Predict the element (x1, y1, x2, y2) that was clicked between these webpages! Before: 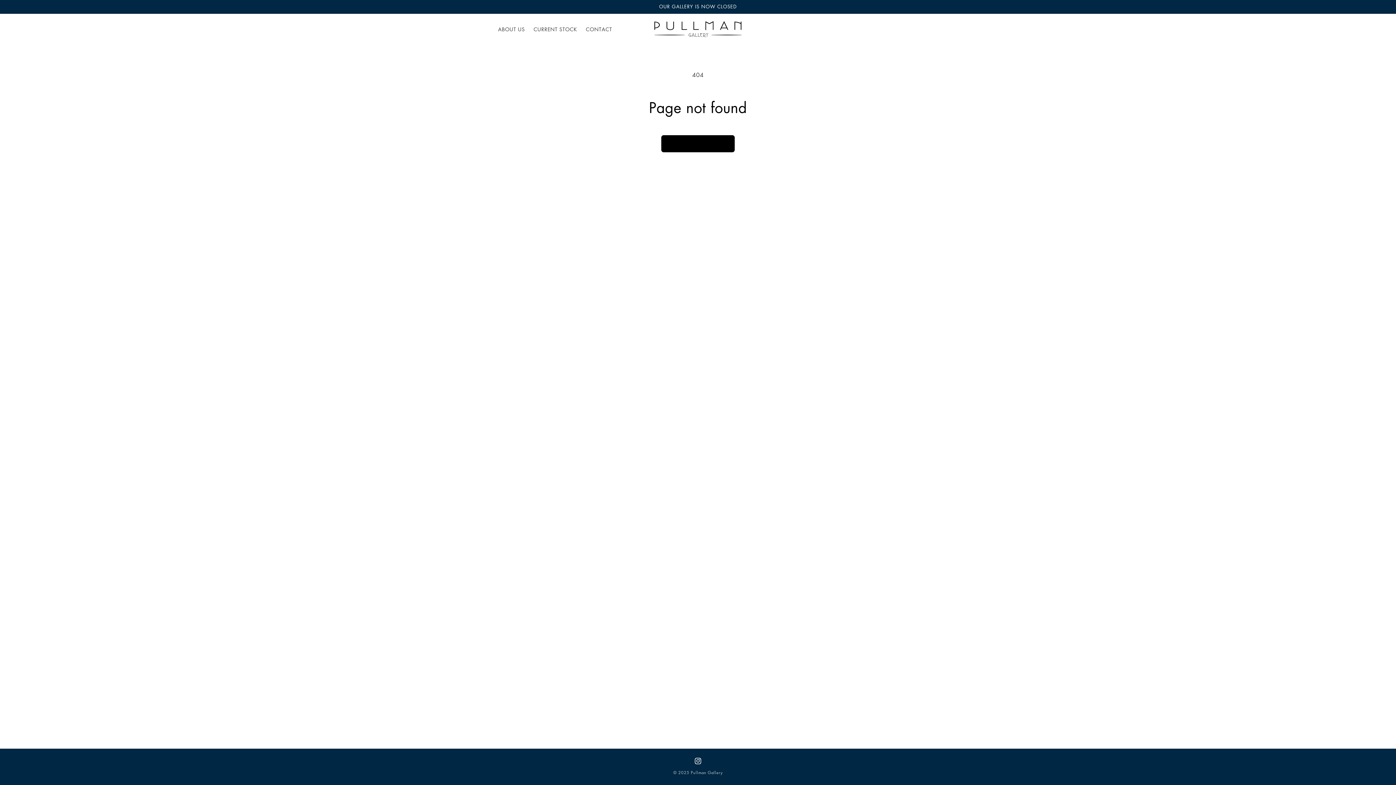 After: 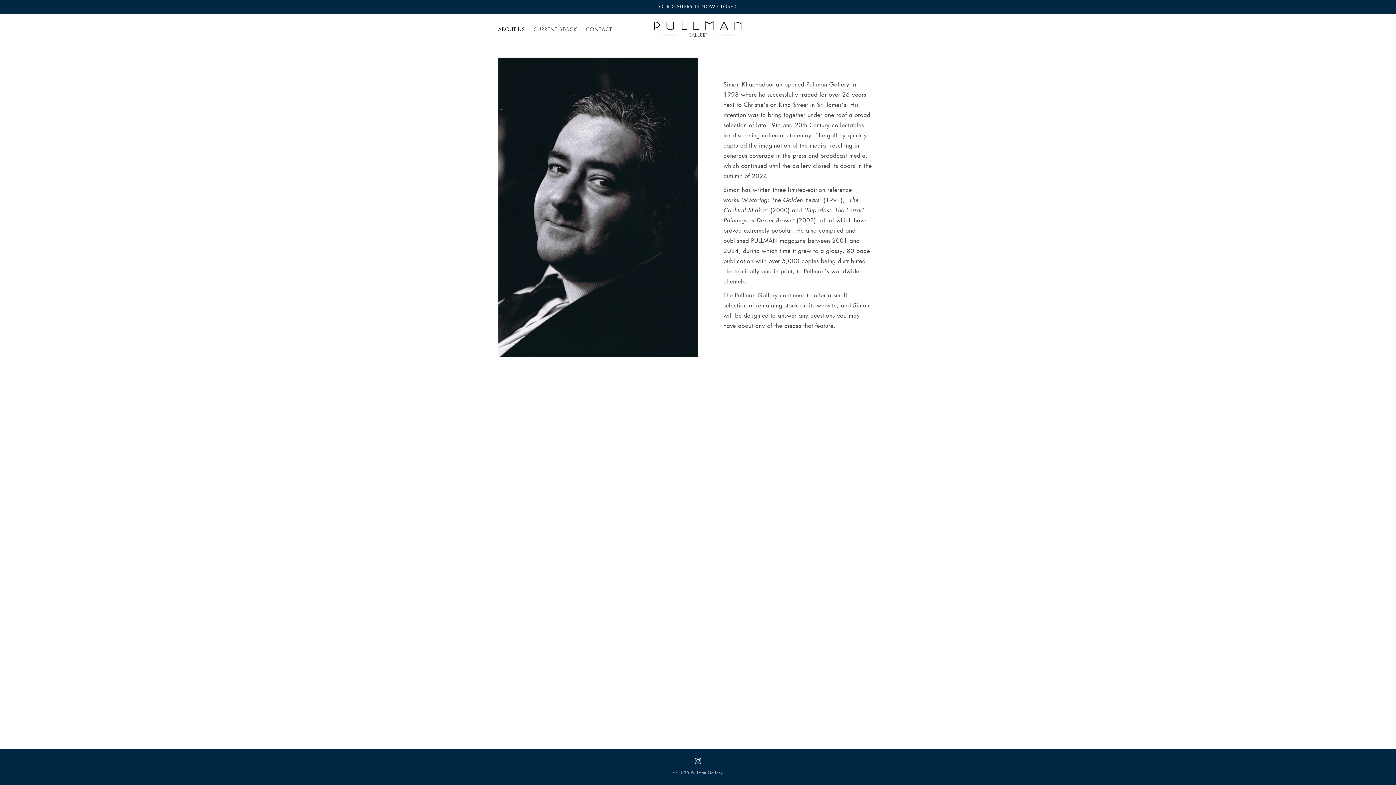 Action: label: ABOUT US bbox: (493, 21, 529, 36)